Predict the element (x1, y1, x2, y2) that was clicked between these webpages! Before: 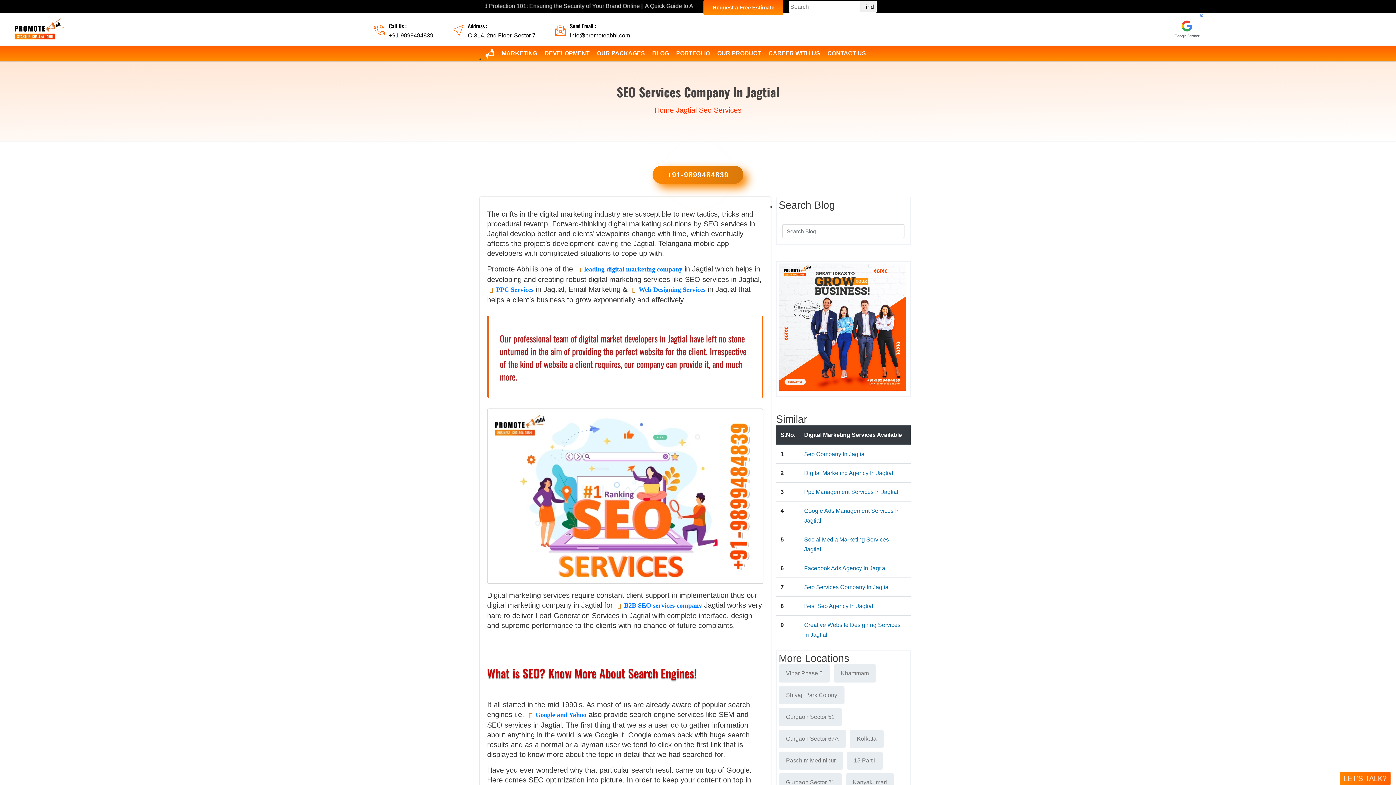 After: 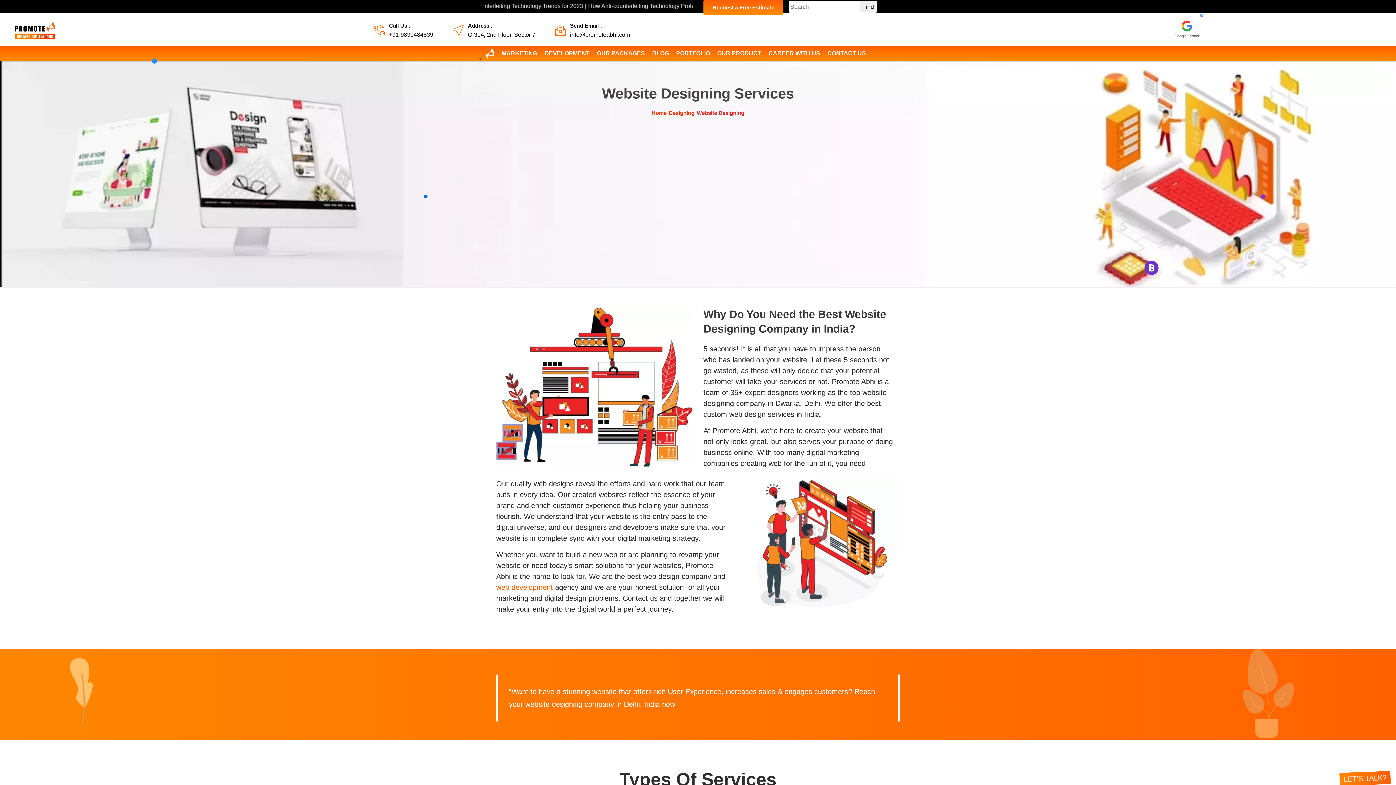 Action: label: Web Designing Services bbox: (629, 286, 705, 293)